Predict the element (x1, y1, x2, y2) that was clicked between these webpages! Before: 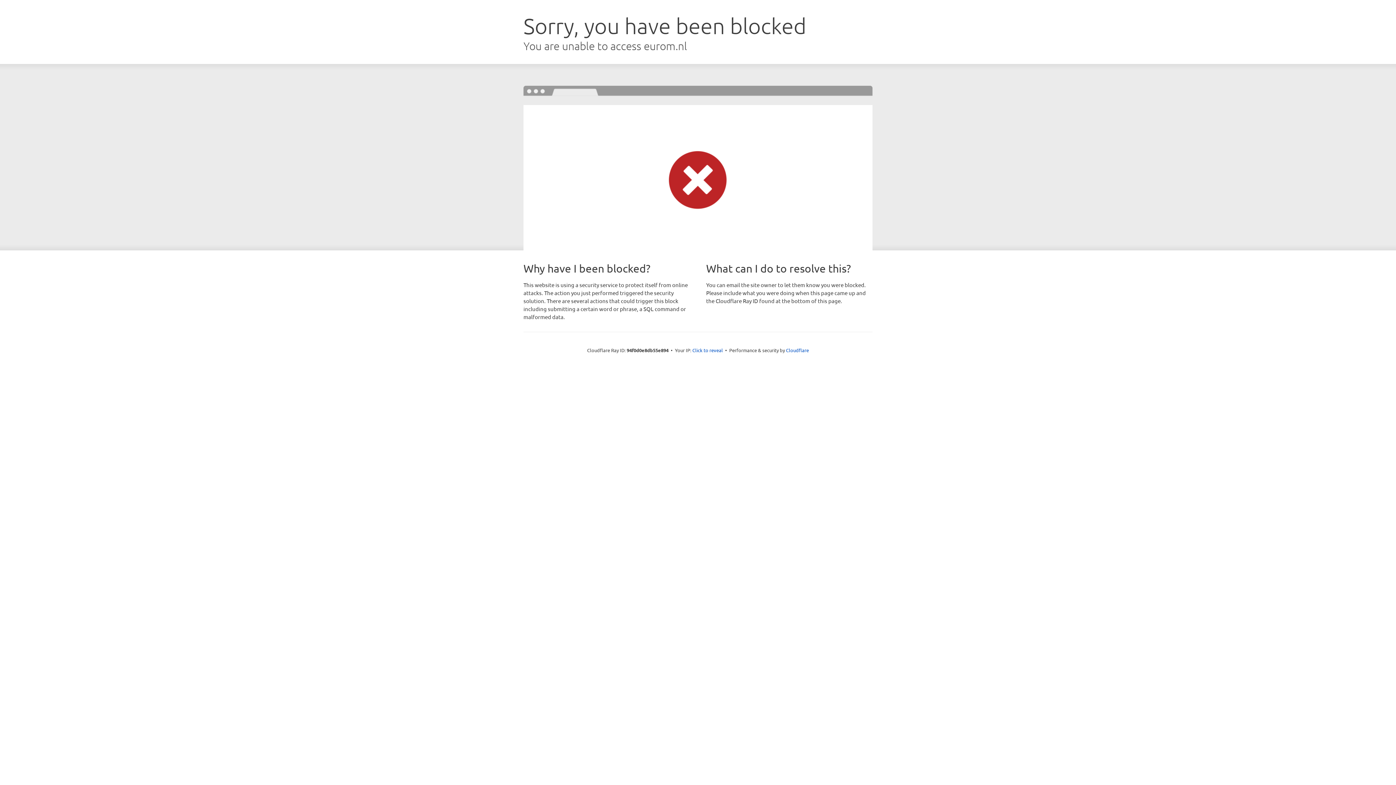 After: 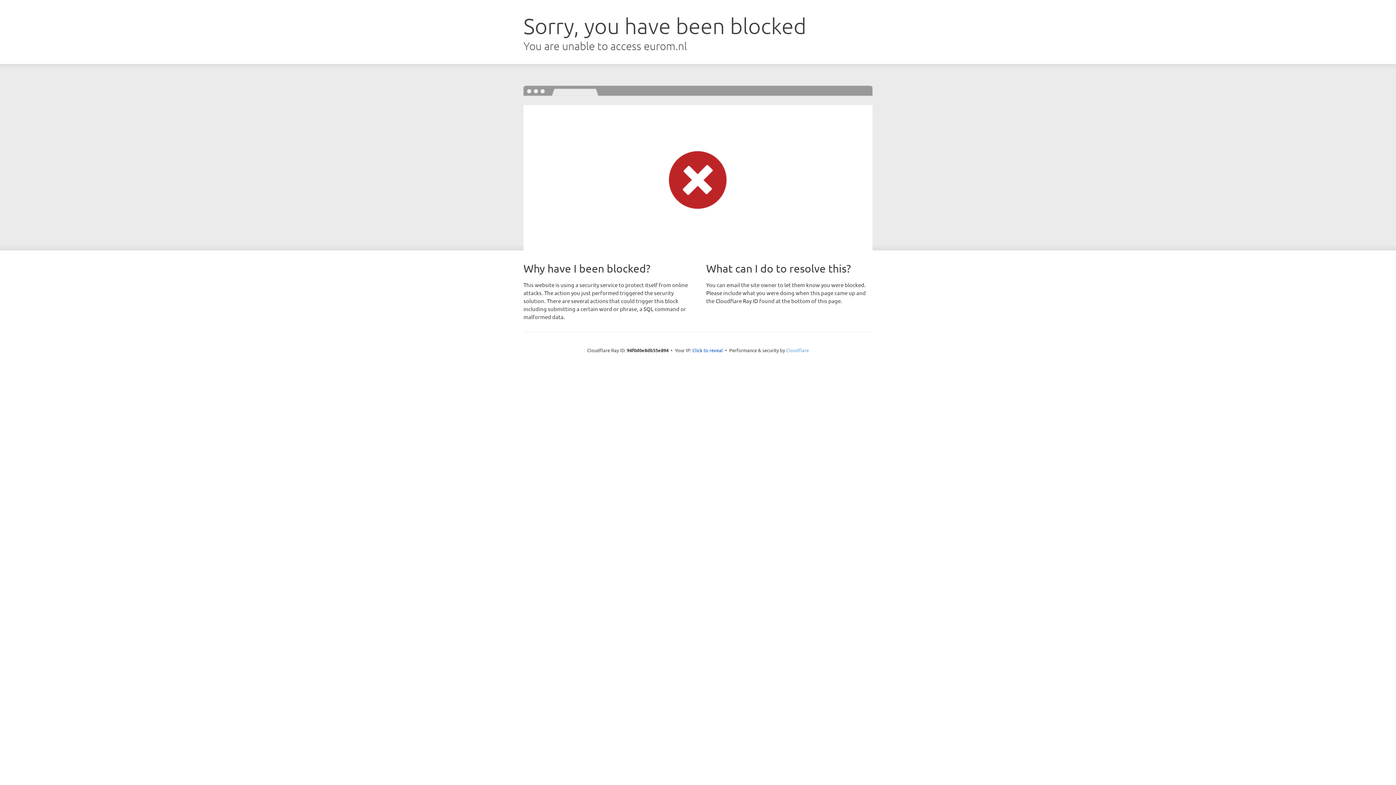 Action: bbox: (786, 347, 809, 353) label: Cloudflare